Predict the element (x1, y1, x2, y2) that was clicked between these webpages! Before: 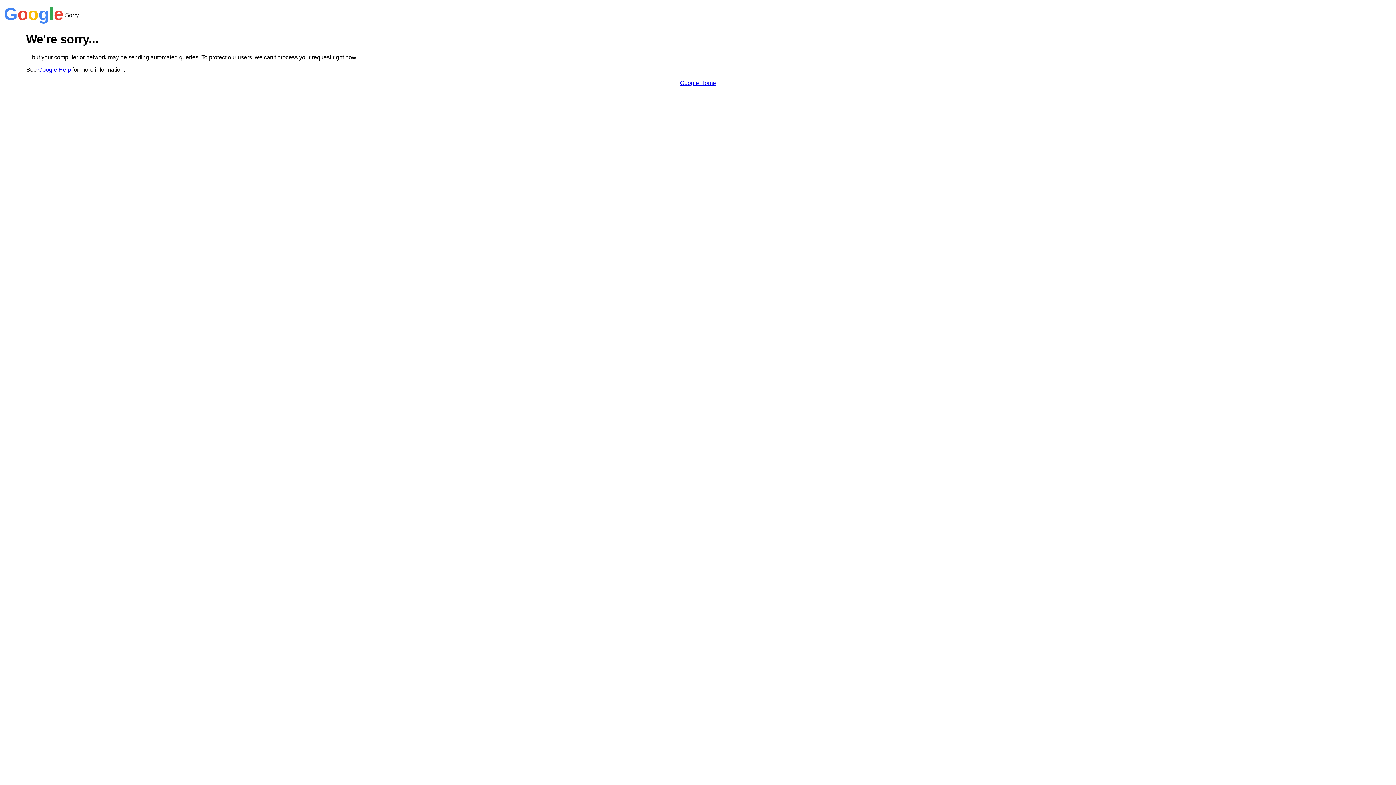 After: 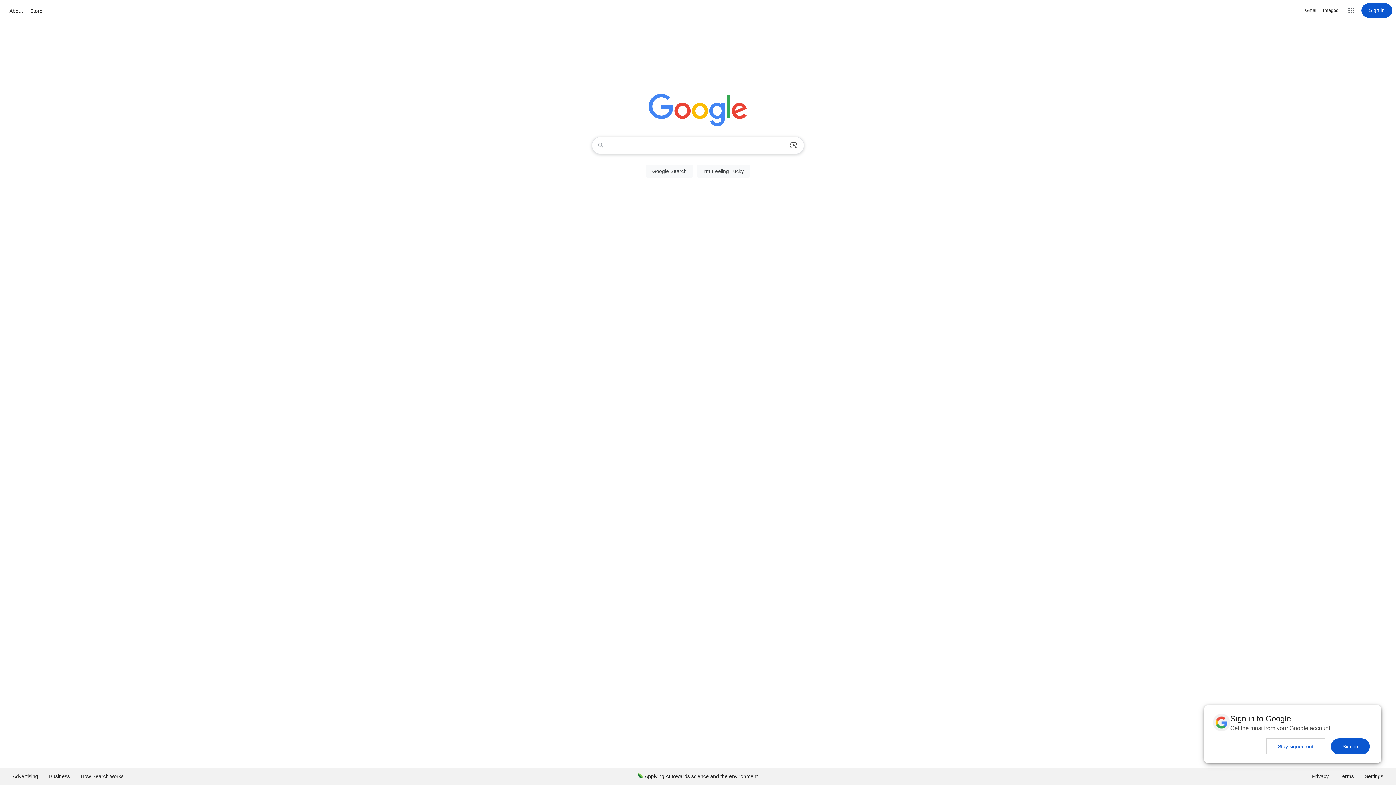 Action: label: Google Home bbox: (680, 79, 716, 86)